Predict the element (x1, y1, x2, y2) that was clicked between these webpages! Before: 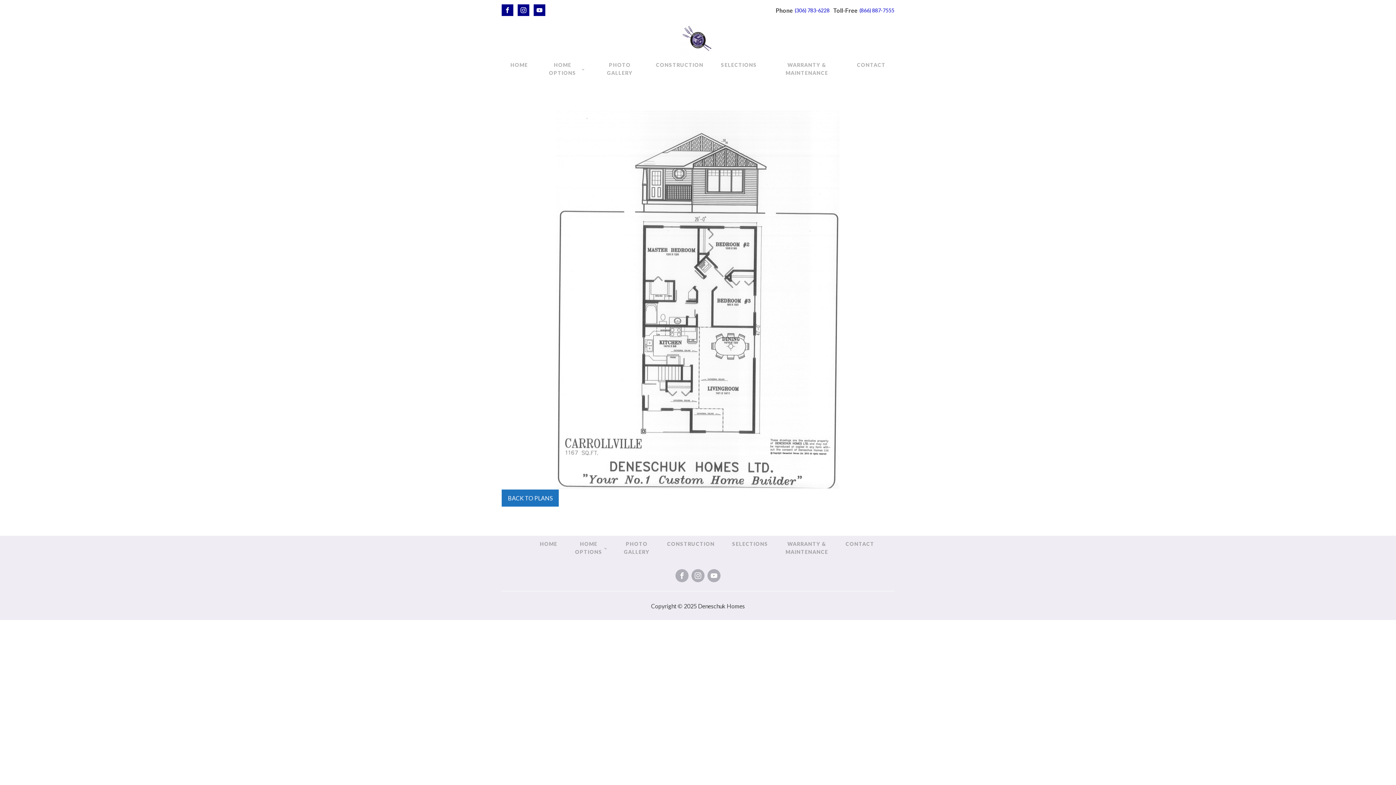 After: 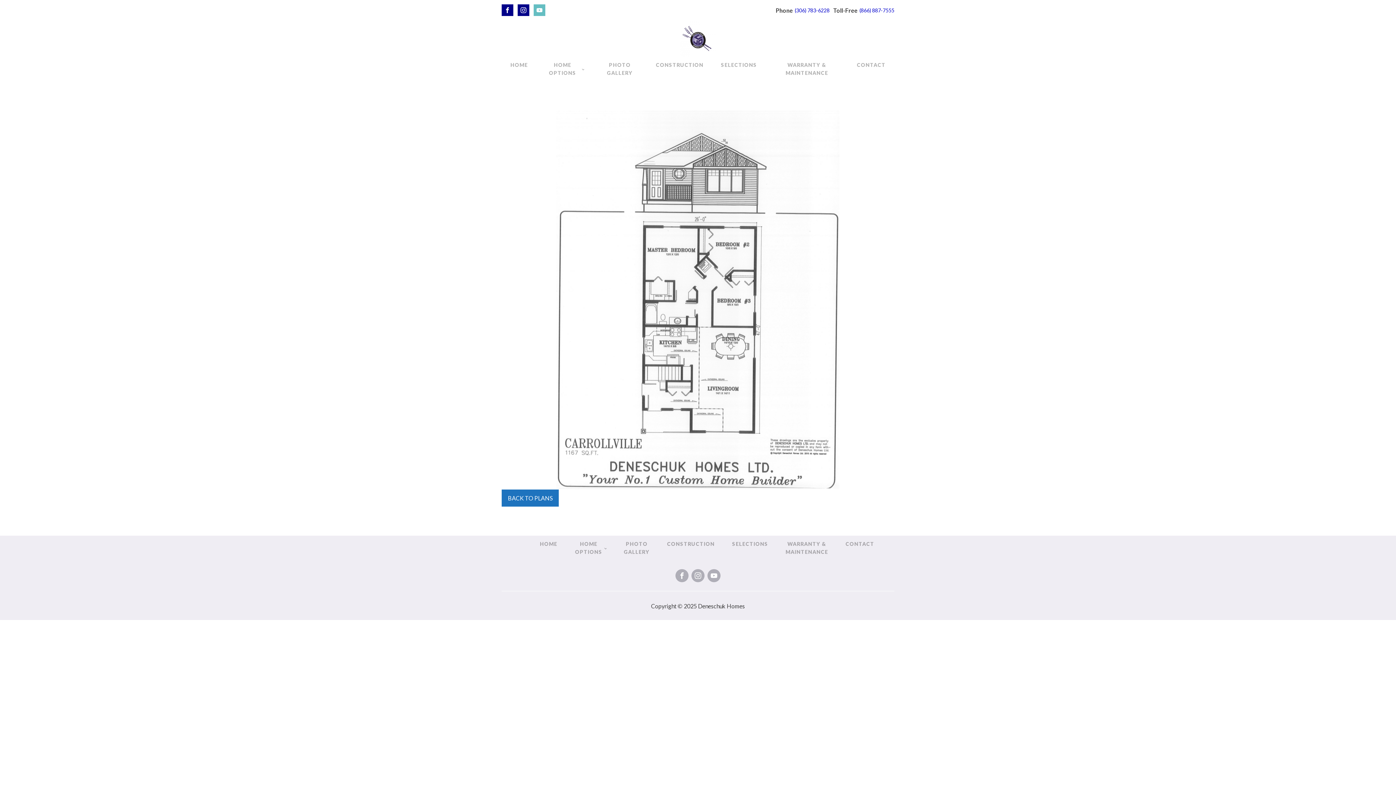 Action: bbox: (533, 4, 545, 16)